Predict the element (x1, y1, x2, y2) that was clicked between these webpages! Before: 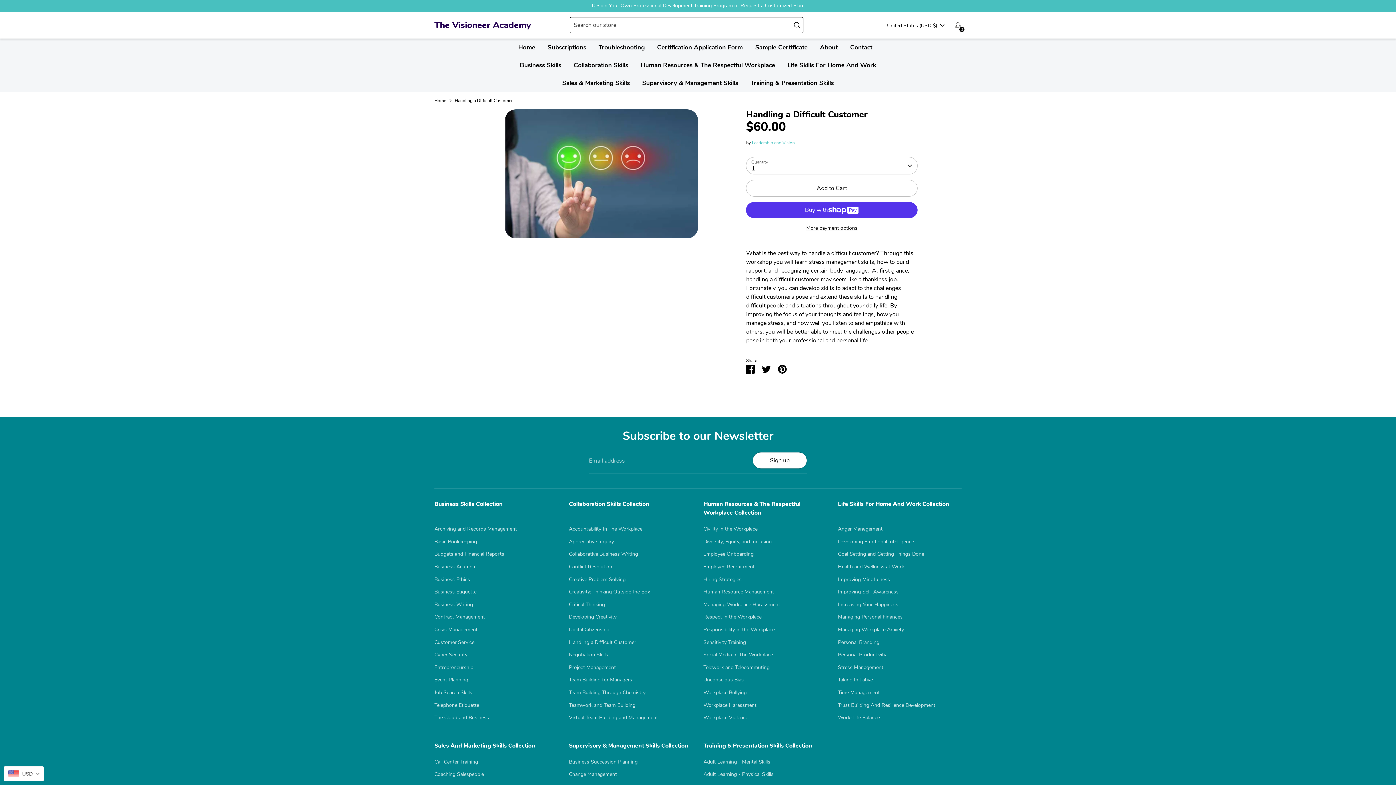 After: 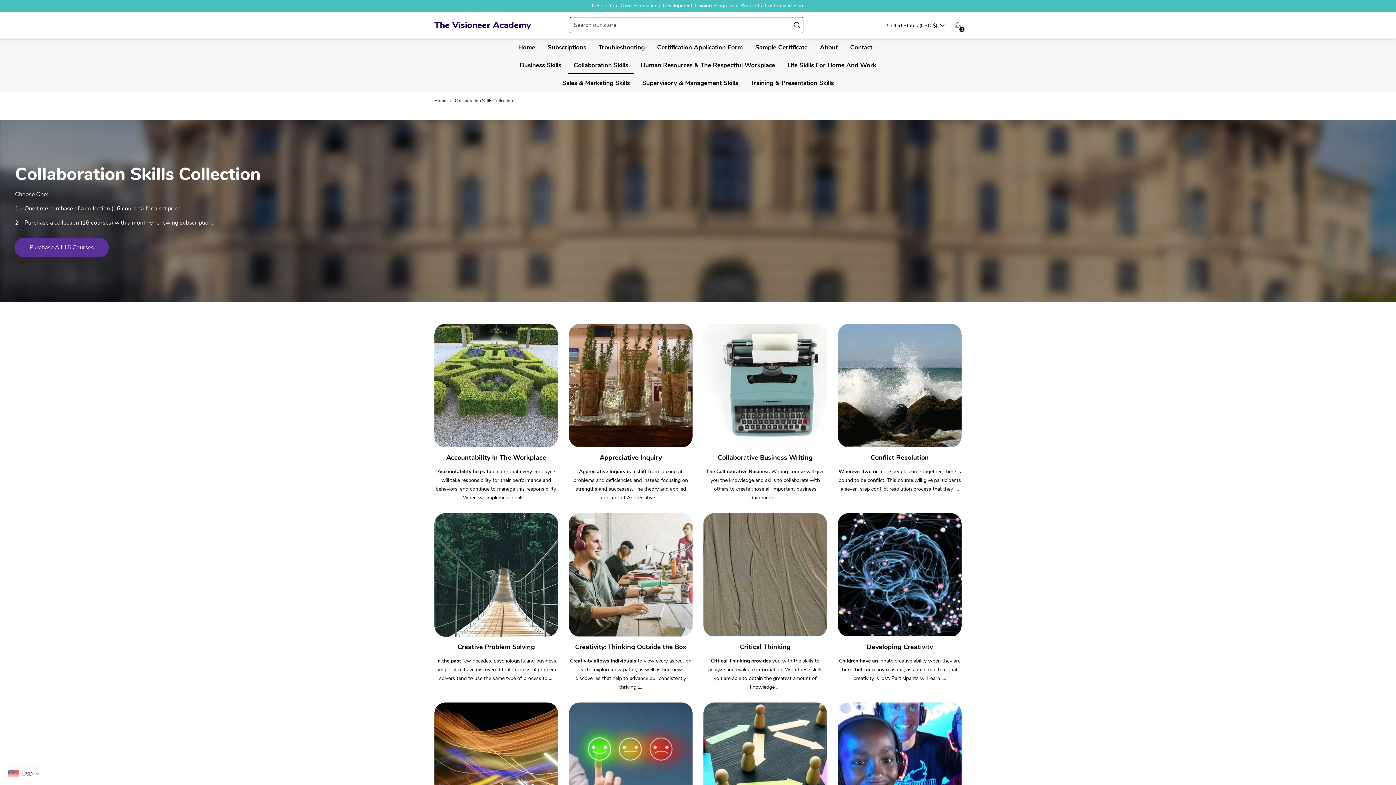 Action: bbox: (568, 60, 633, 74) label: Collaboration Skills